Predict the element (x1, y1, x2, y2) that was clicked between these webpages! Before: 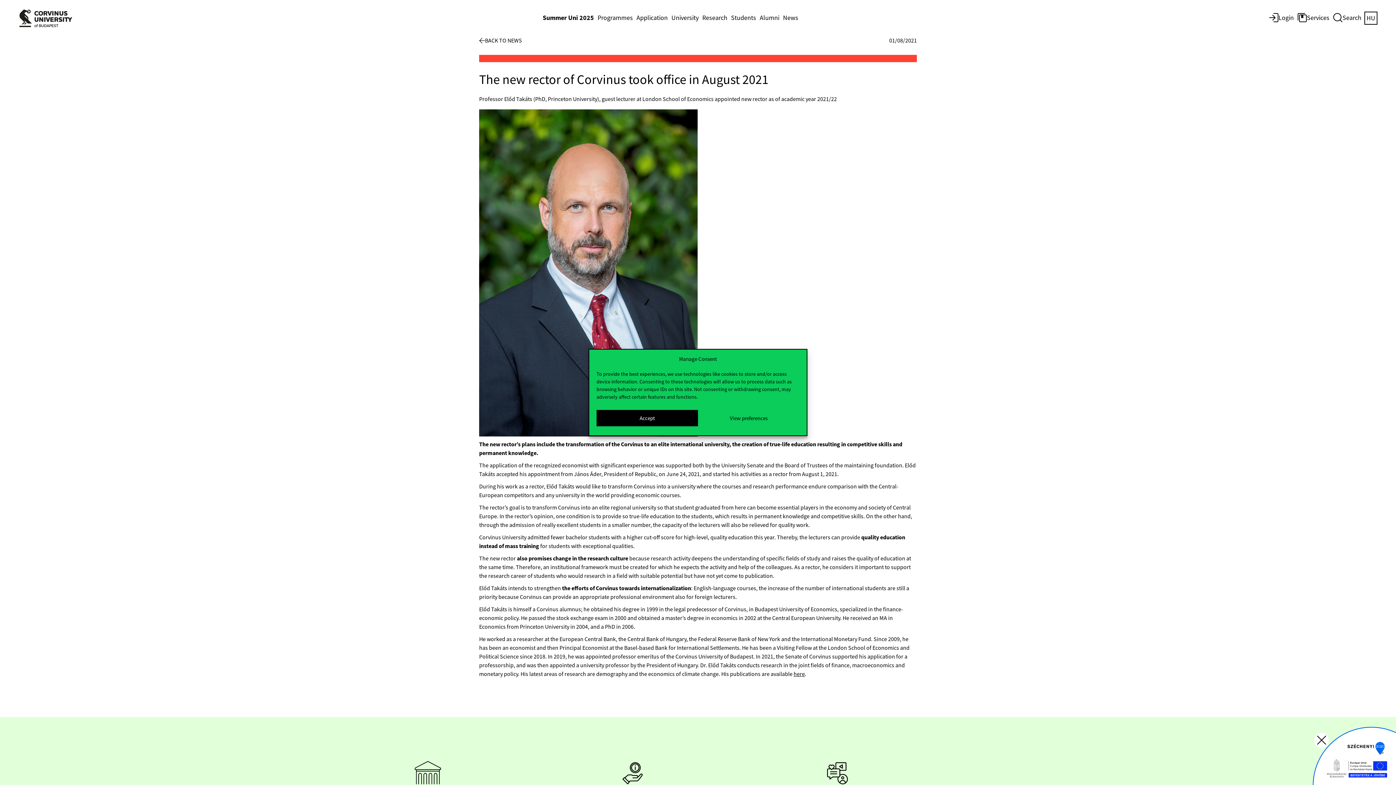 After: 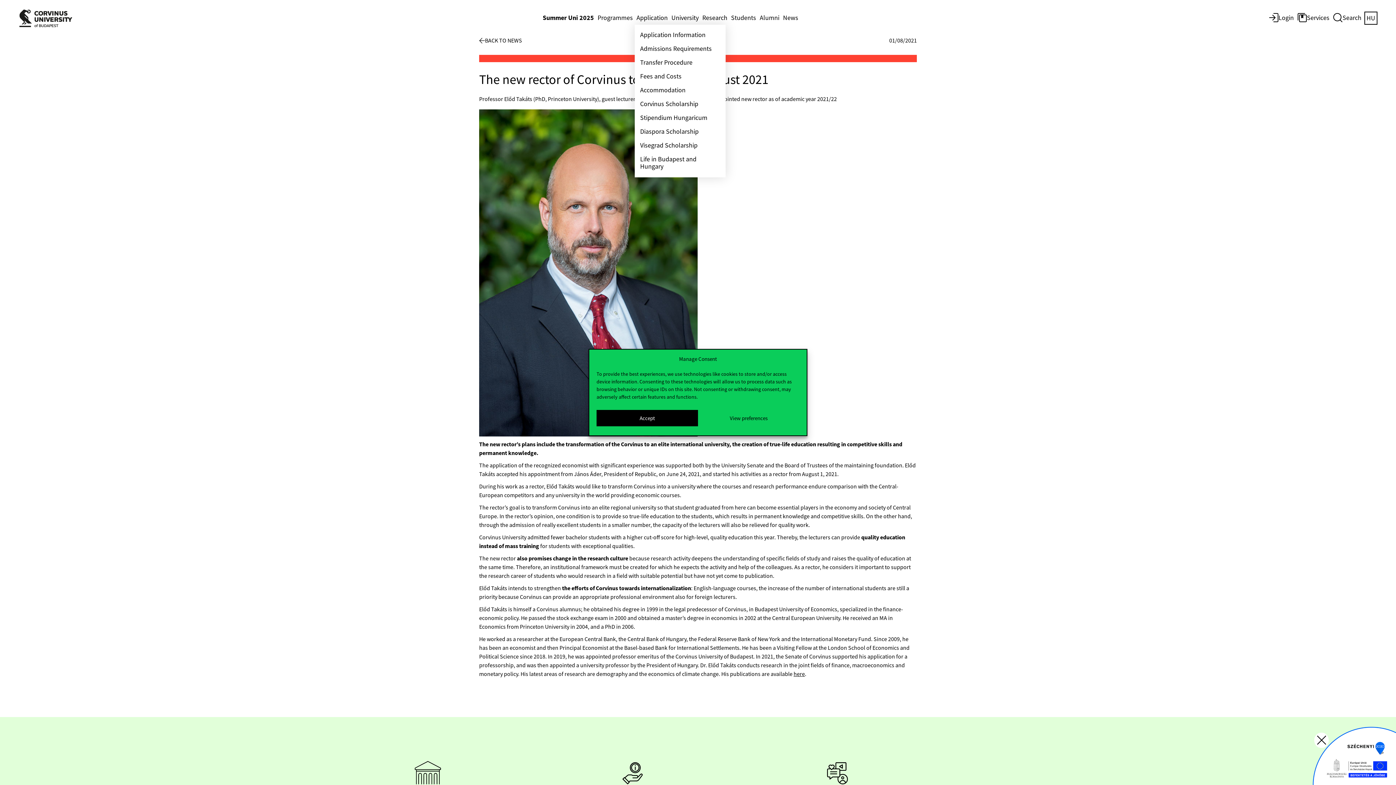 Action: bbox: (634, 12, 669, 24) label: Application